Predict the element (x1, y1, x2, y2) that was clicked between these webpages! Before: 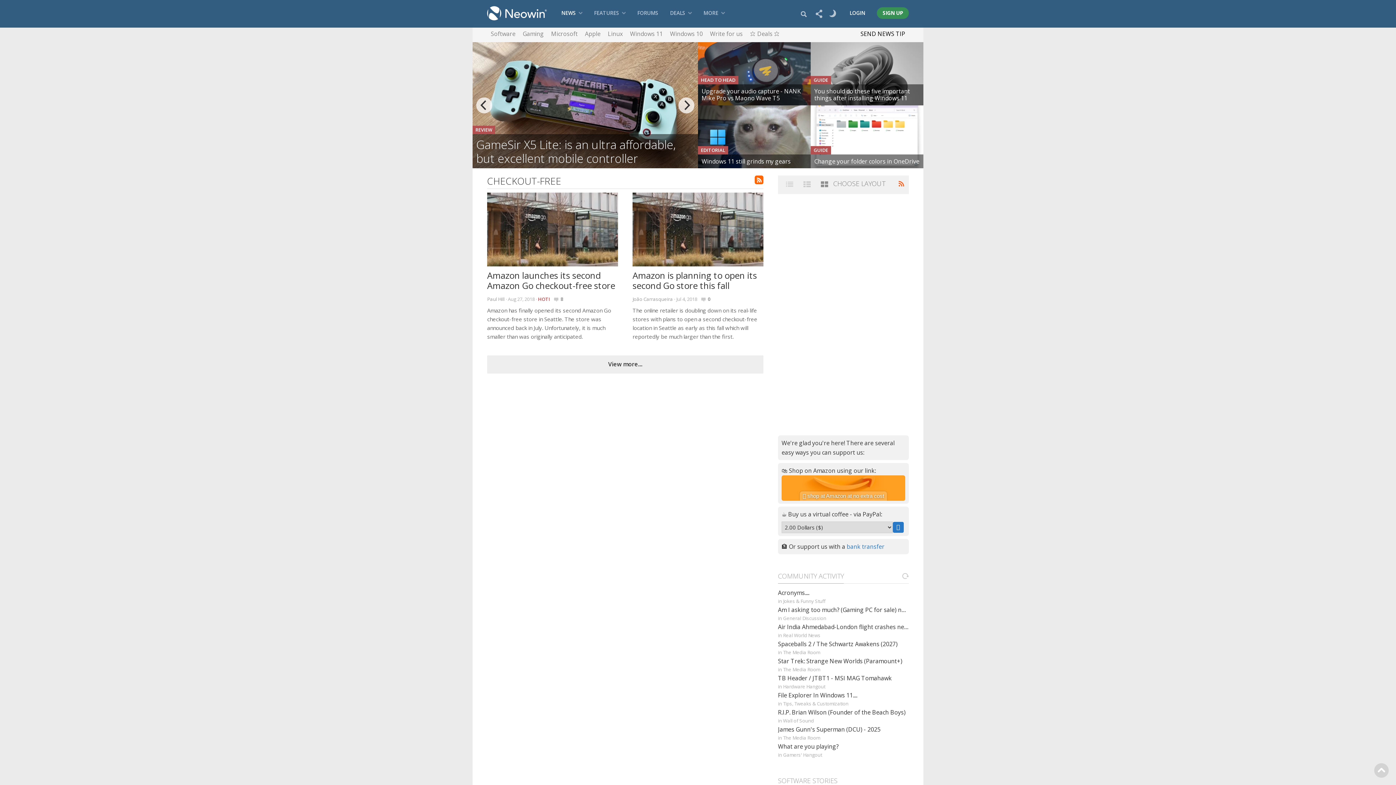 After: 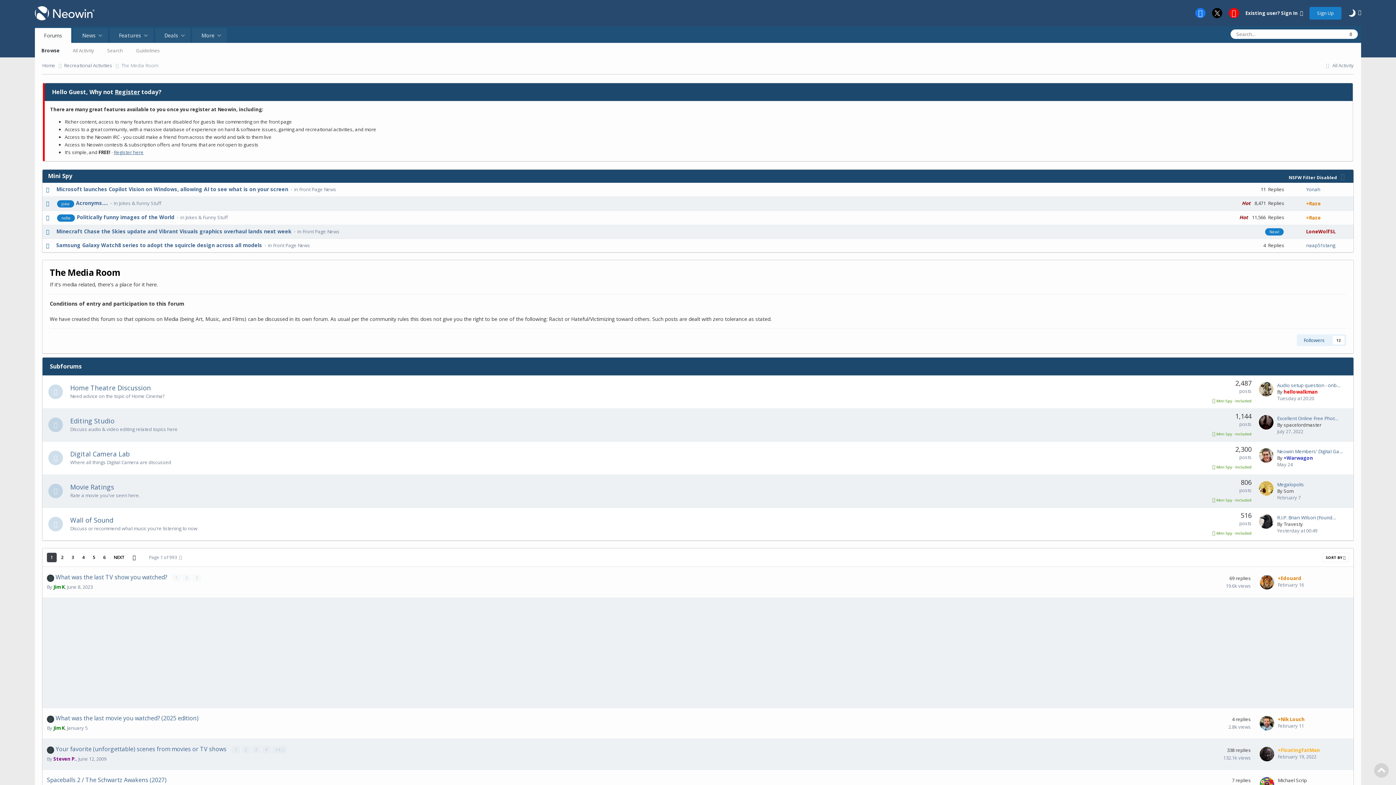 Action: label: The Media Room bbox: (783, 734, 820, 741)